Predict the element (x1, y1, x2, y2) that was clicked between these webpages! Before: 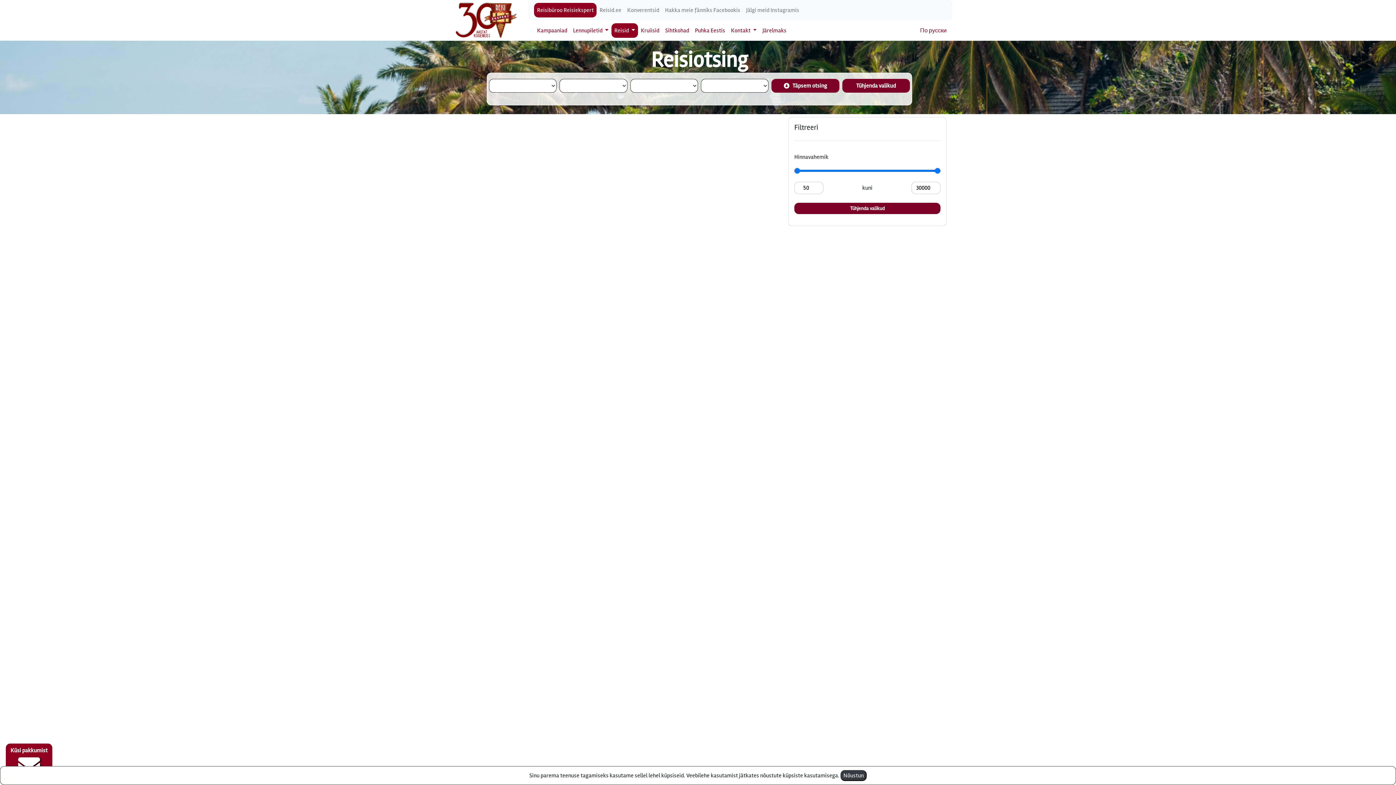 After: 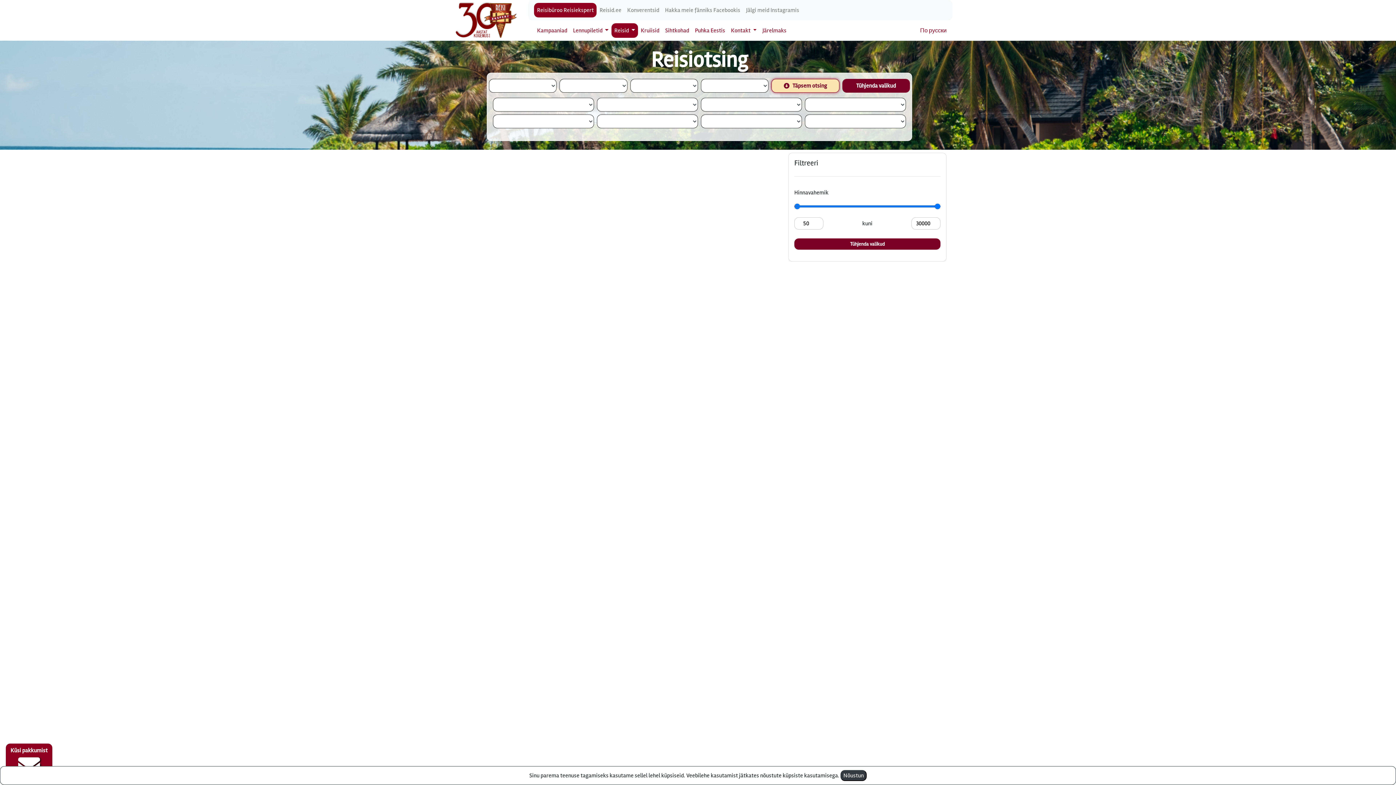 Action: bbox: (771, 78, 839, 92) label: Täpsem otsing